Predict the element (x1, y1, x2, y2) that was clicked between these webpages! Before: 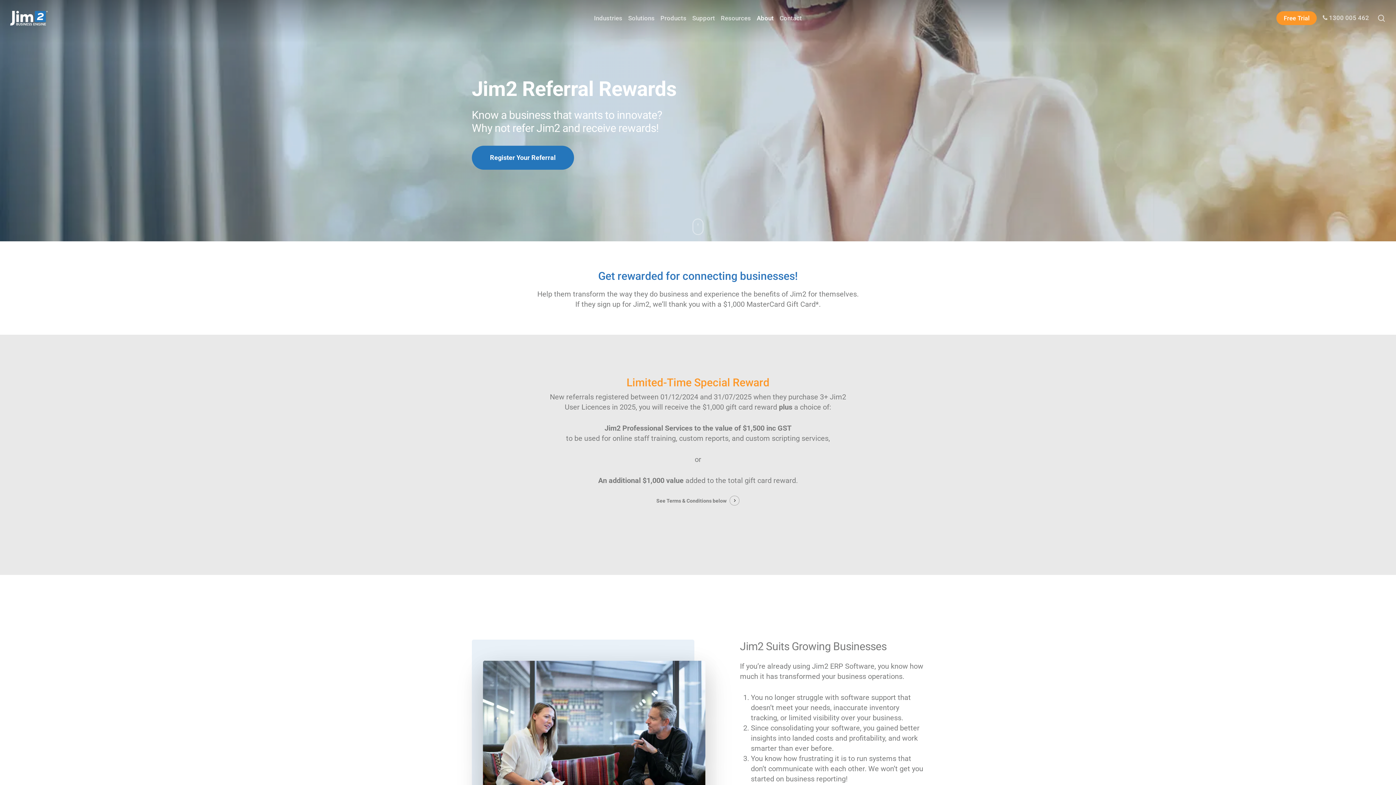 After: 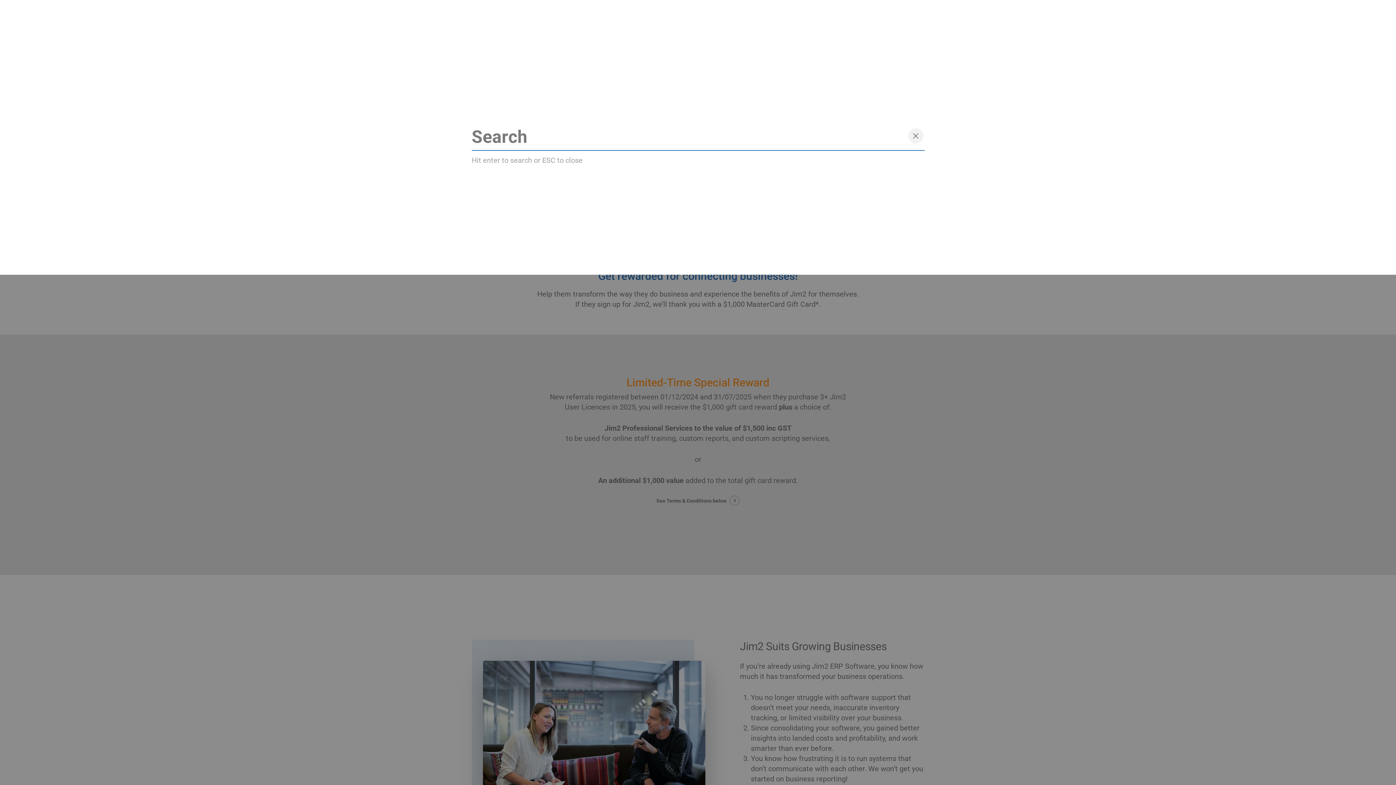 Action: label: search bbox: (1377, 14, 1386, 22)